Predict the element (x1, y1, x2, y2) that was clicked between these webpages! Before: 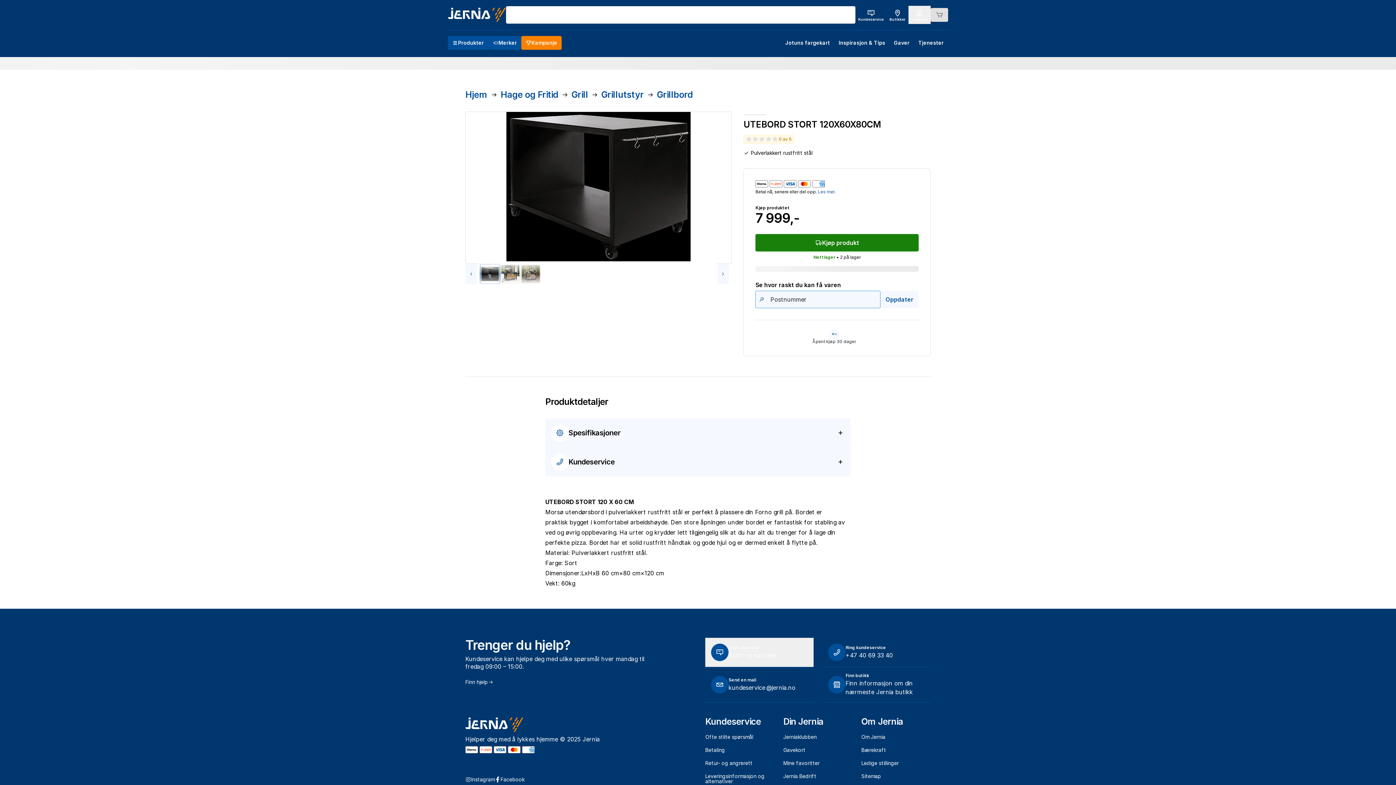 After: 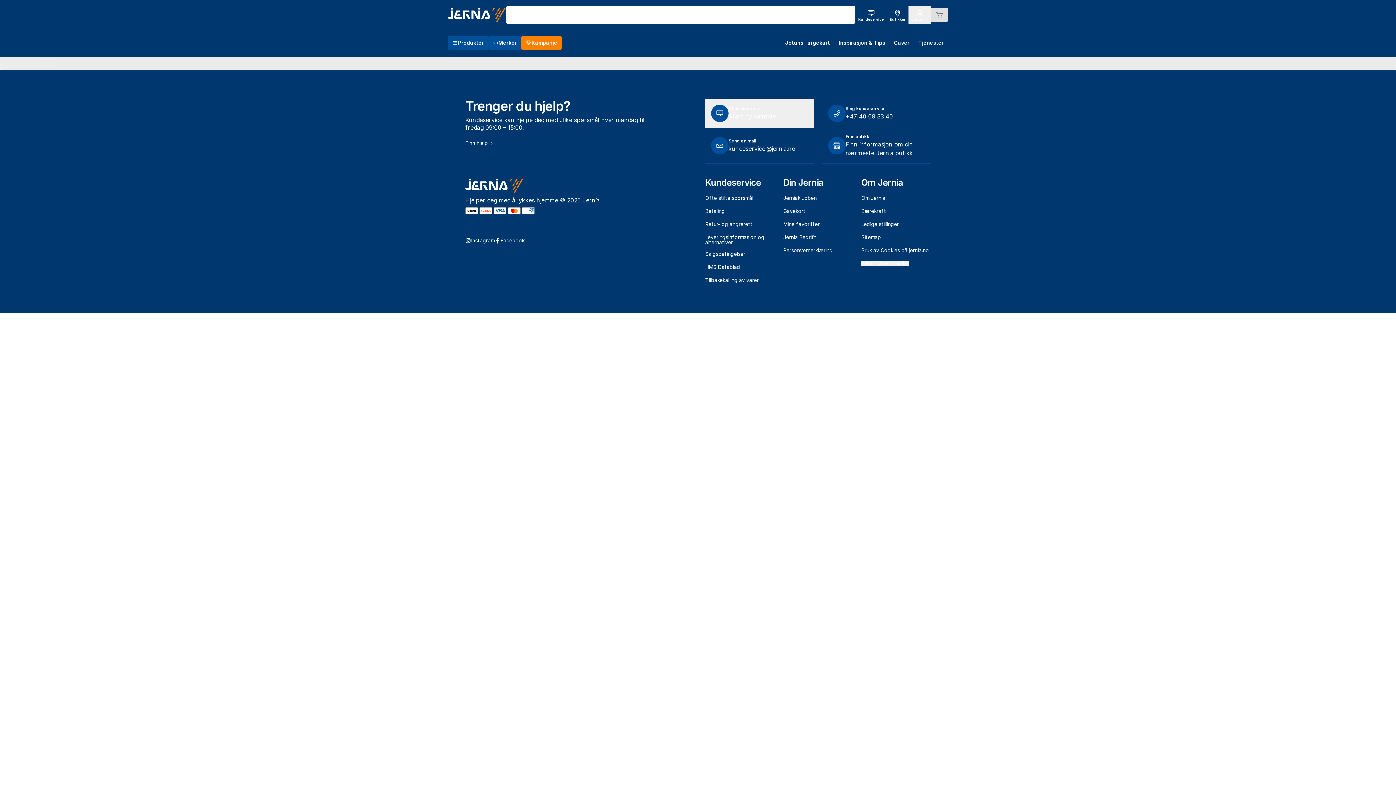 Action: label: Finn hjelp bbox: (465, 679, 493, 685)